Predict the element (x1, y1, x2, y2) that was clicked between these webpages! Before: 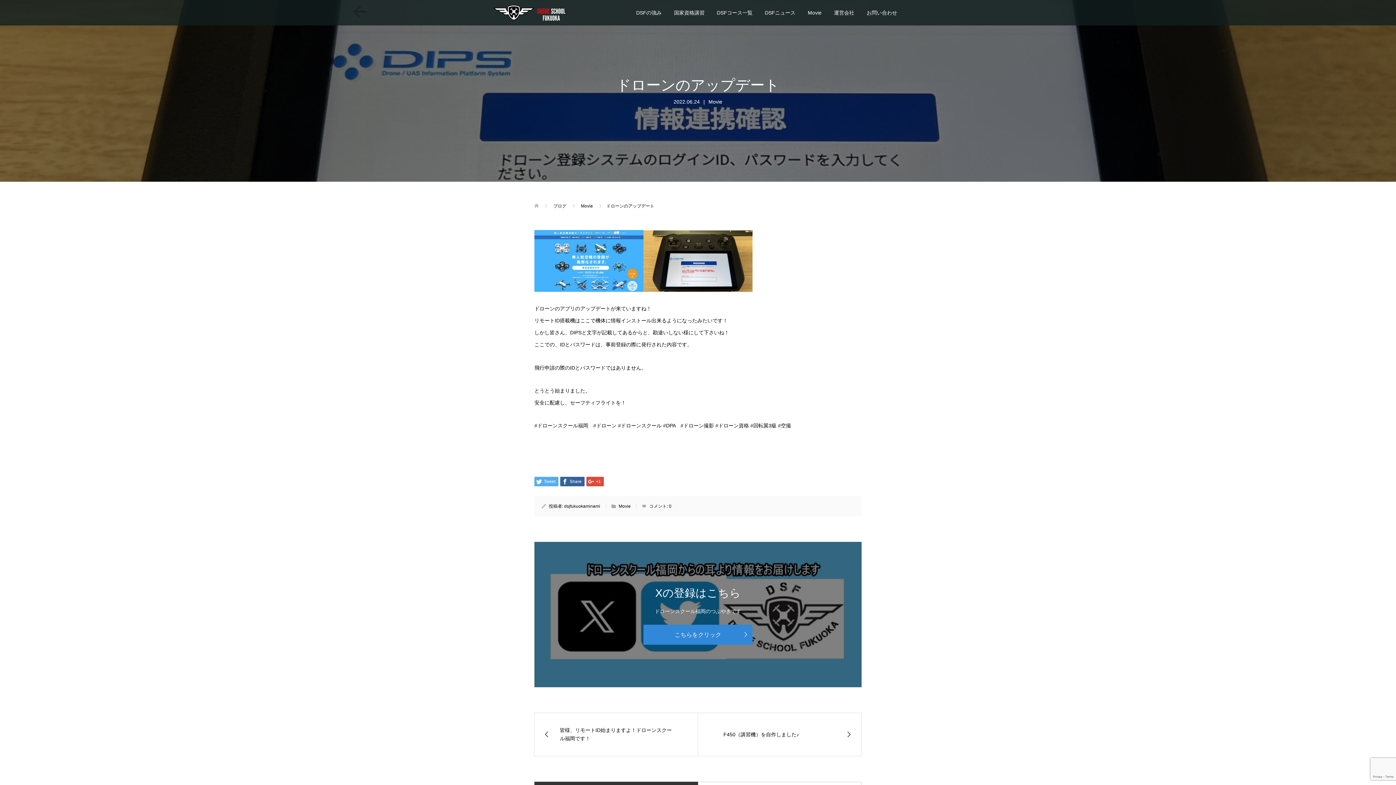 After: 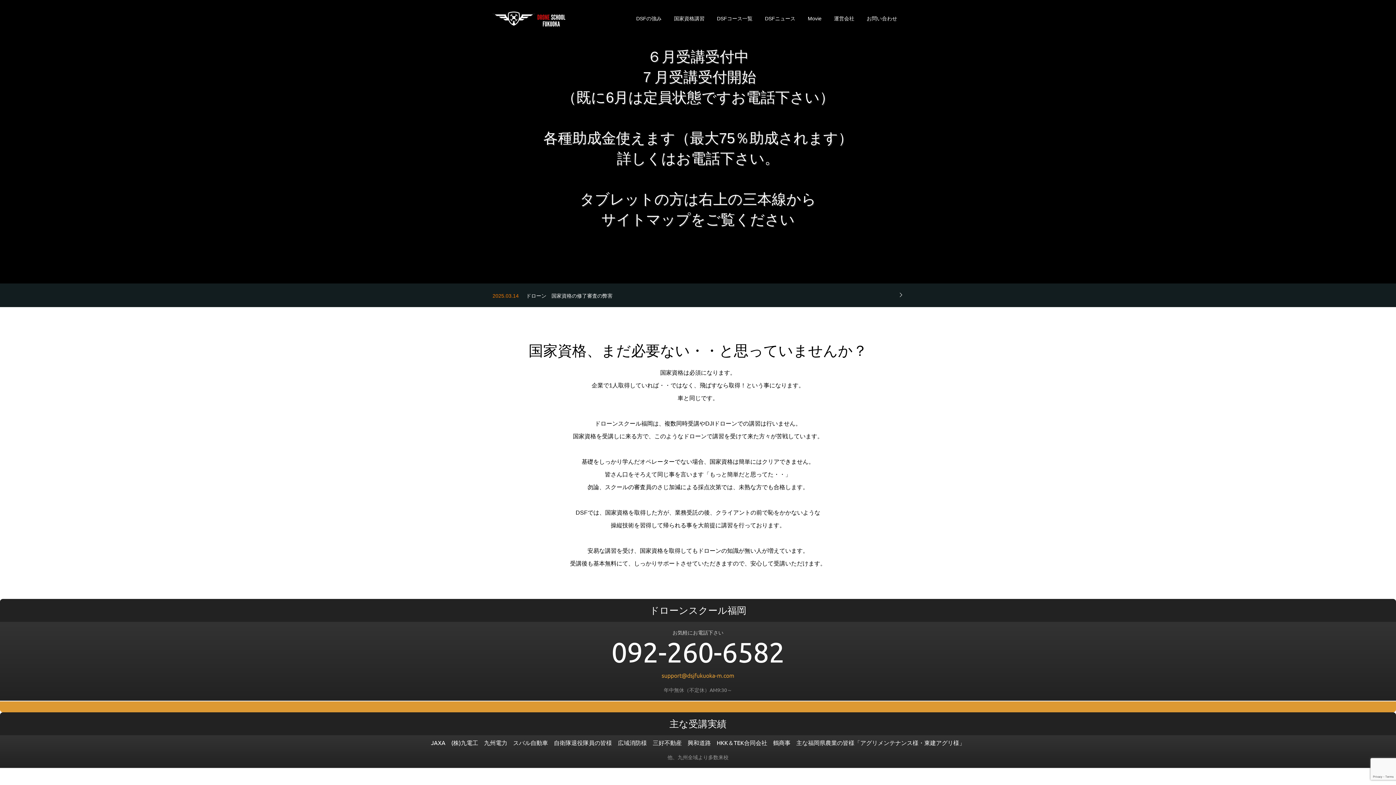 Action: label: ブログ  bbox: (553, 203, 567, 208)